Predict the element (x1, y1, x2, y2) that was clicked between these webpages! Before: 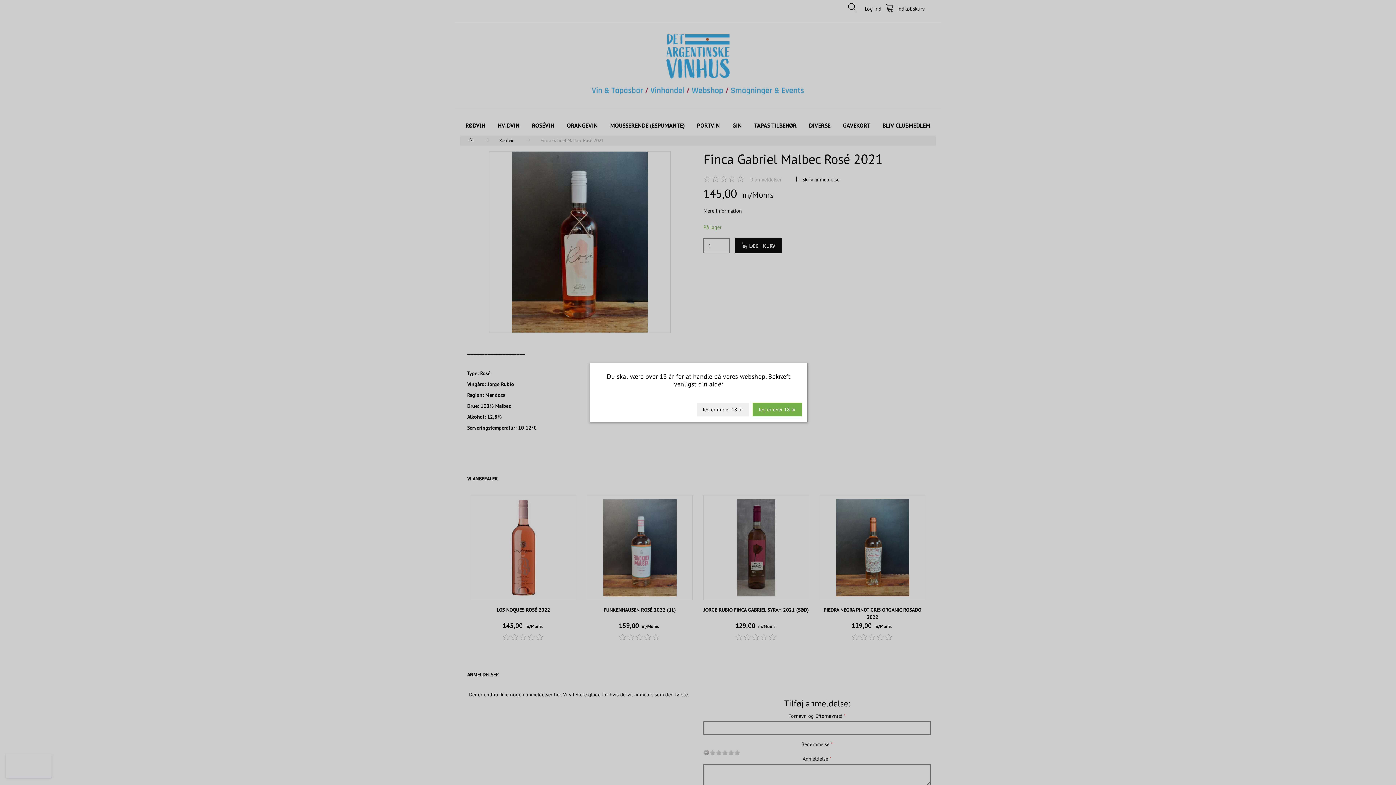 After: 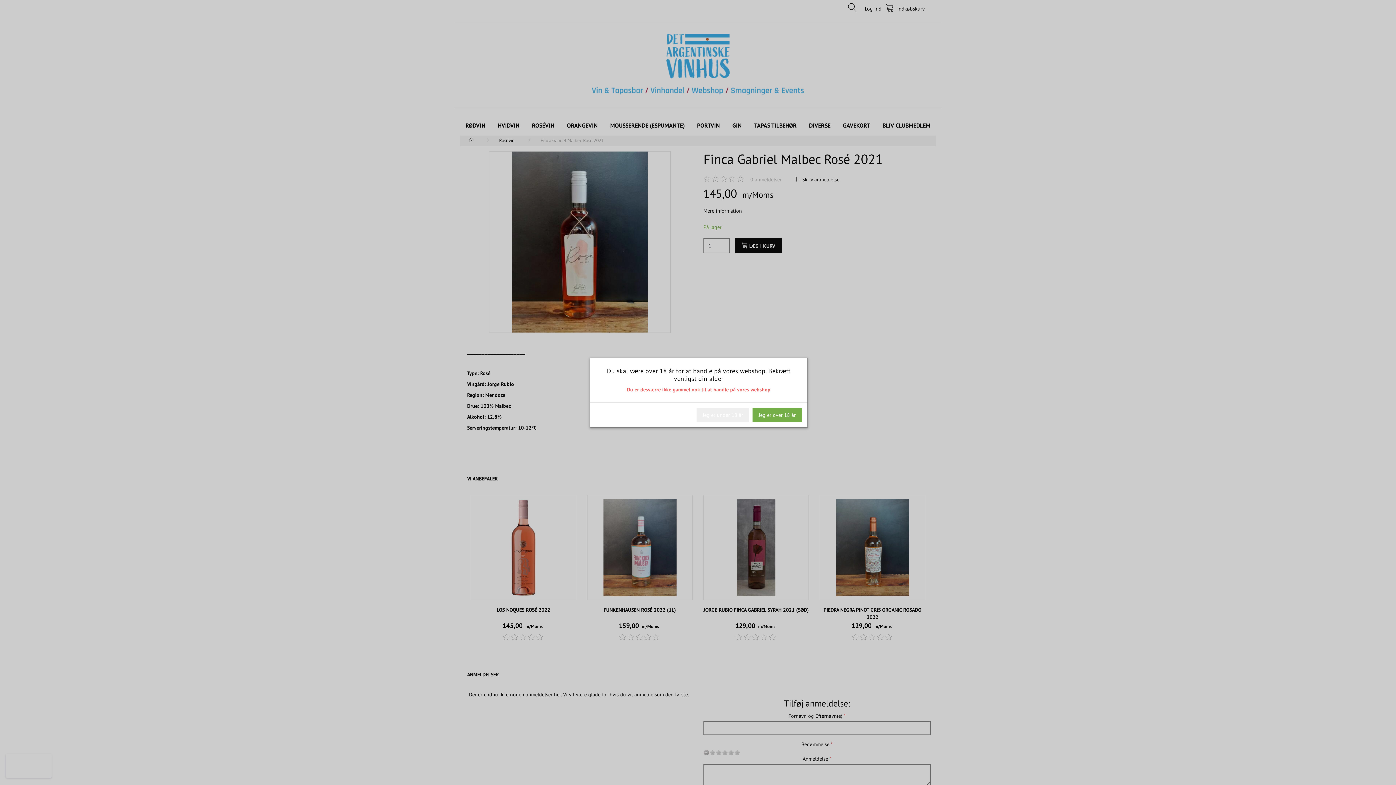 Action: bbox: (696, 402, 749, 416) label: Jeg er under 18 år